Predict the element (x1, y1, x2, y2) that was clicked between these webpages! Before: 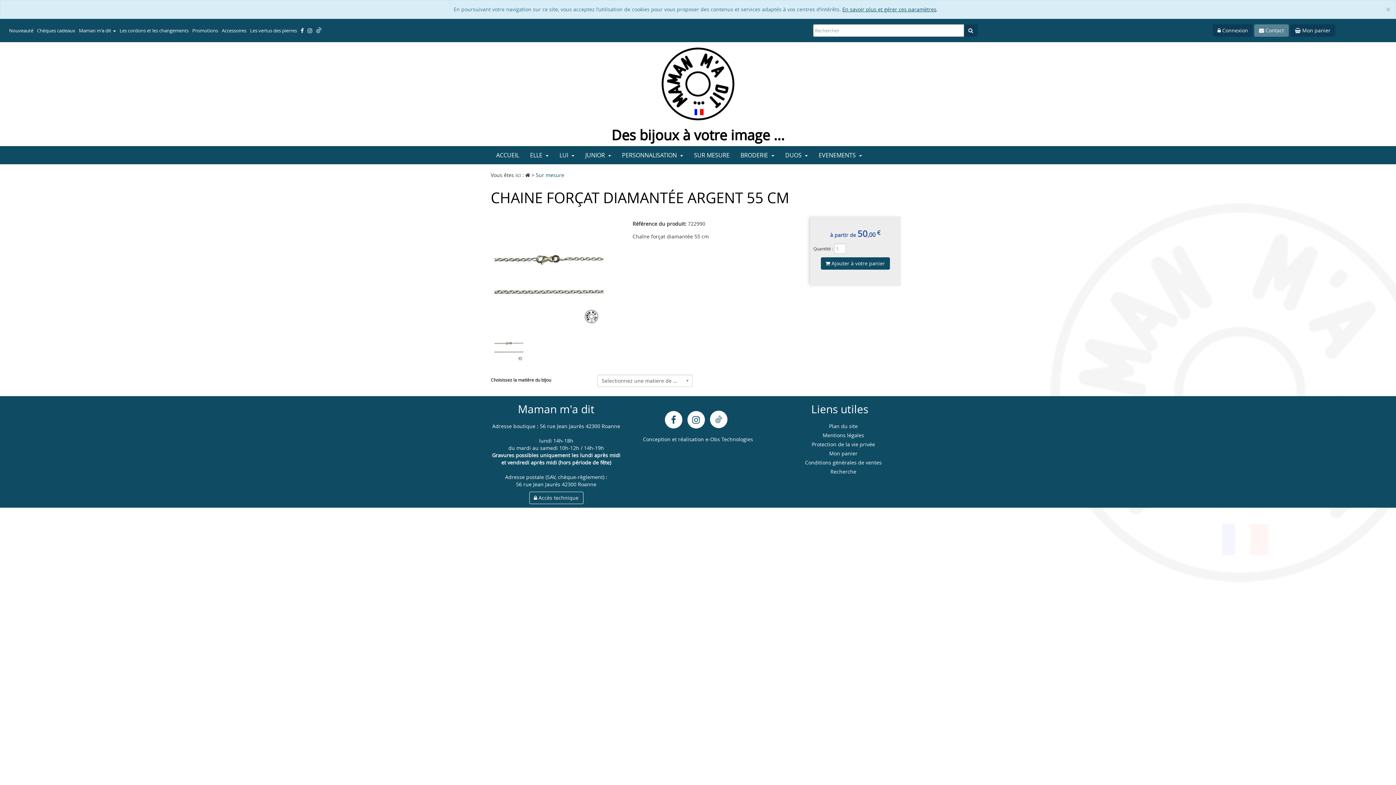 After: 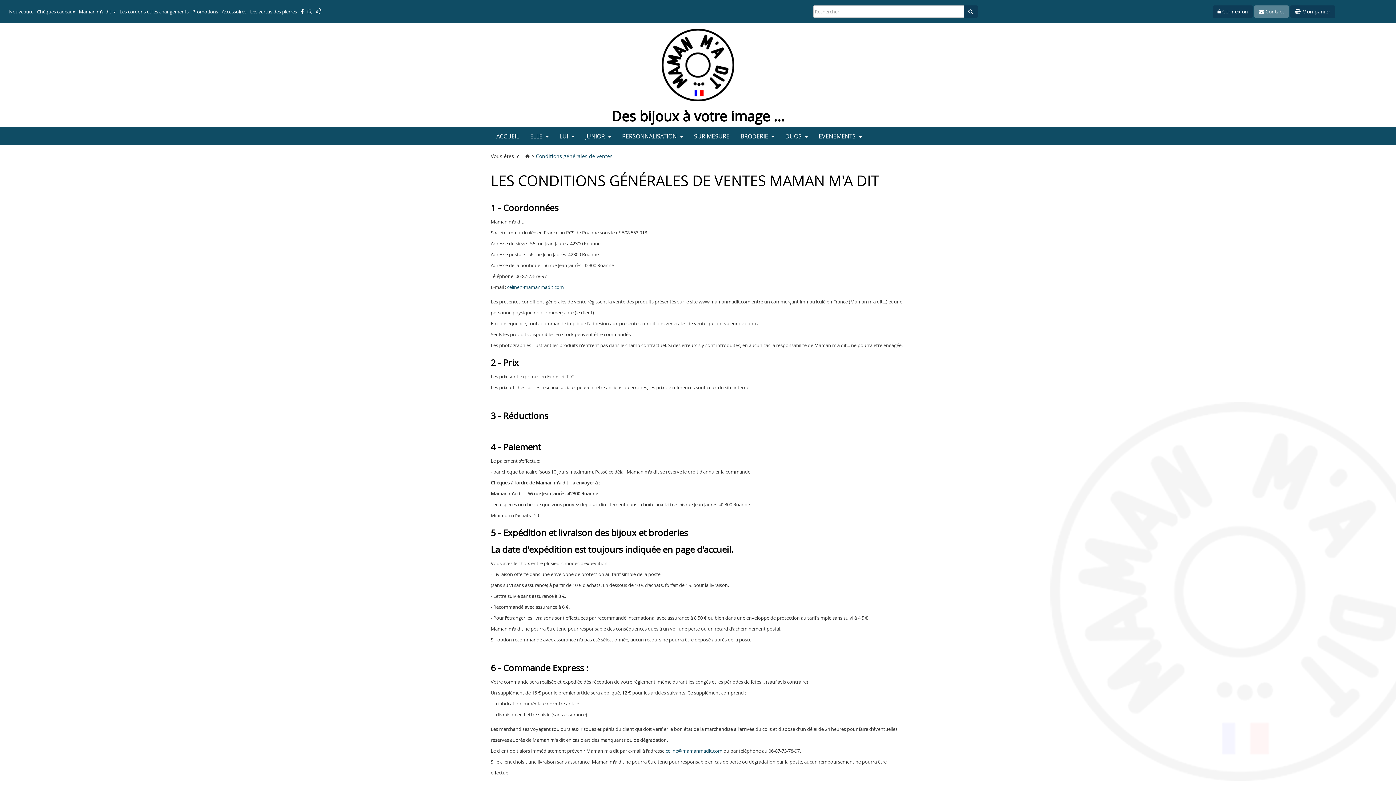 Action: bbox: (798, 459, 882, 466) label: Conditions générales de ventes